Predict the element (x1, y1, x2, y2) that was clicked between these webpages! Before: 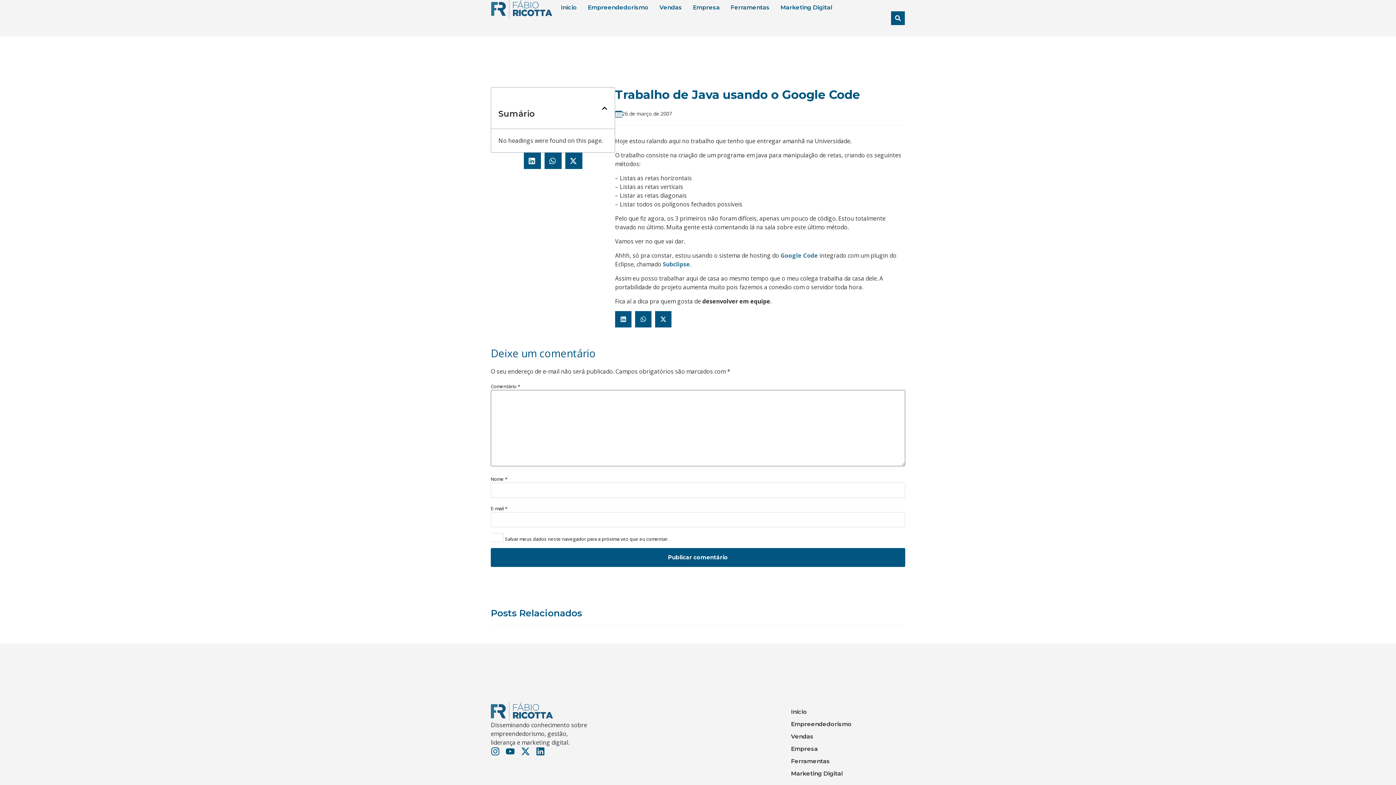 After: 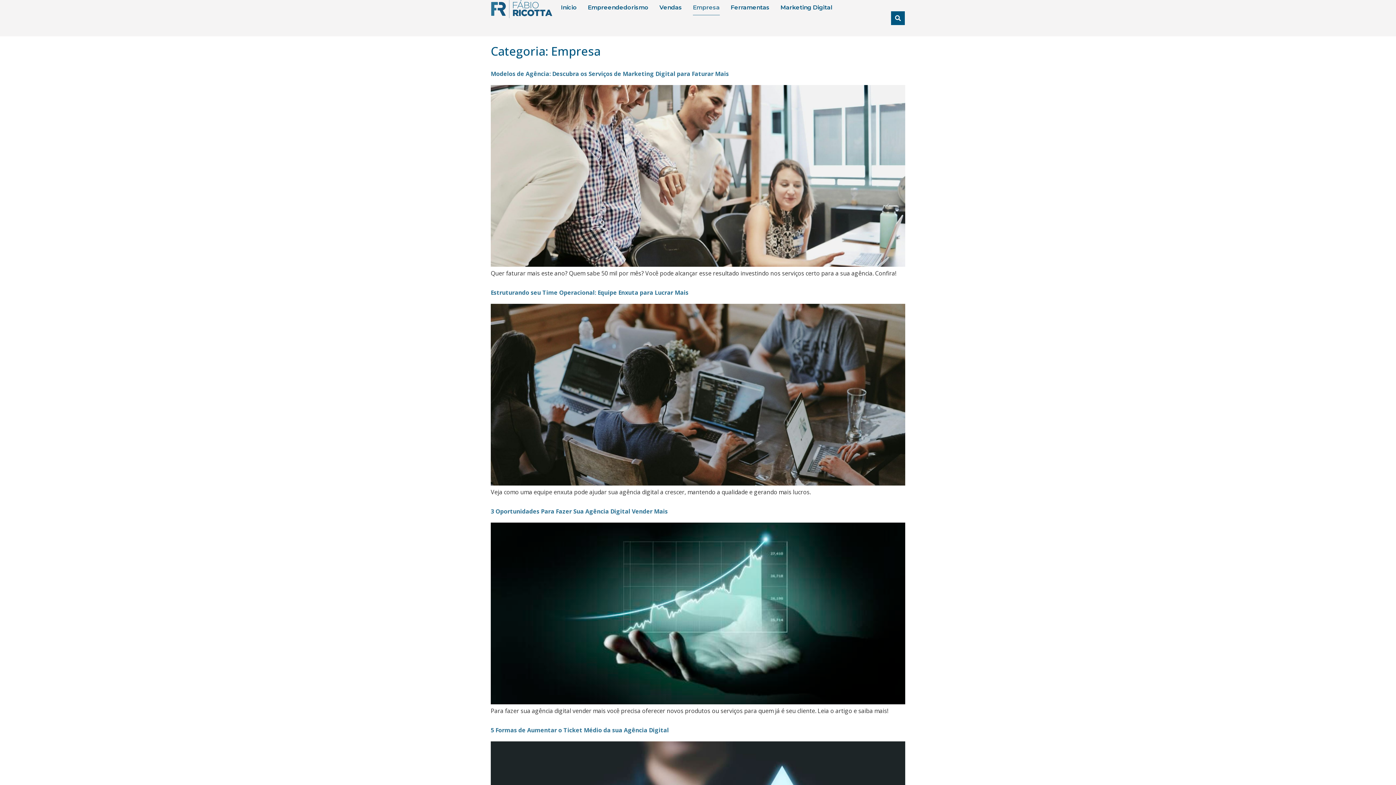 Action: label: Empresa bbox: (693, 0, 719, 15)